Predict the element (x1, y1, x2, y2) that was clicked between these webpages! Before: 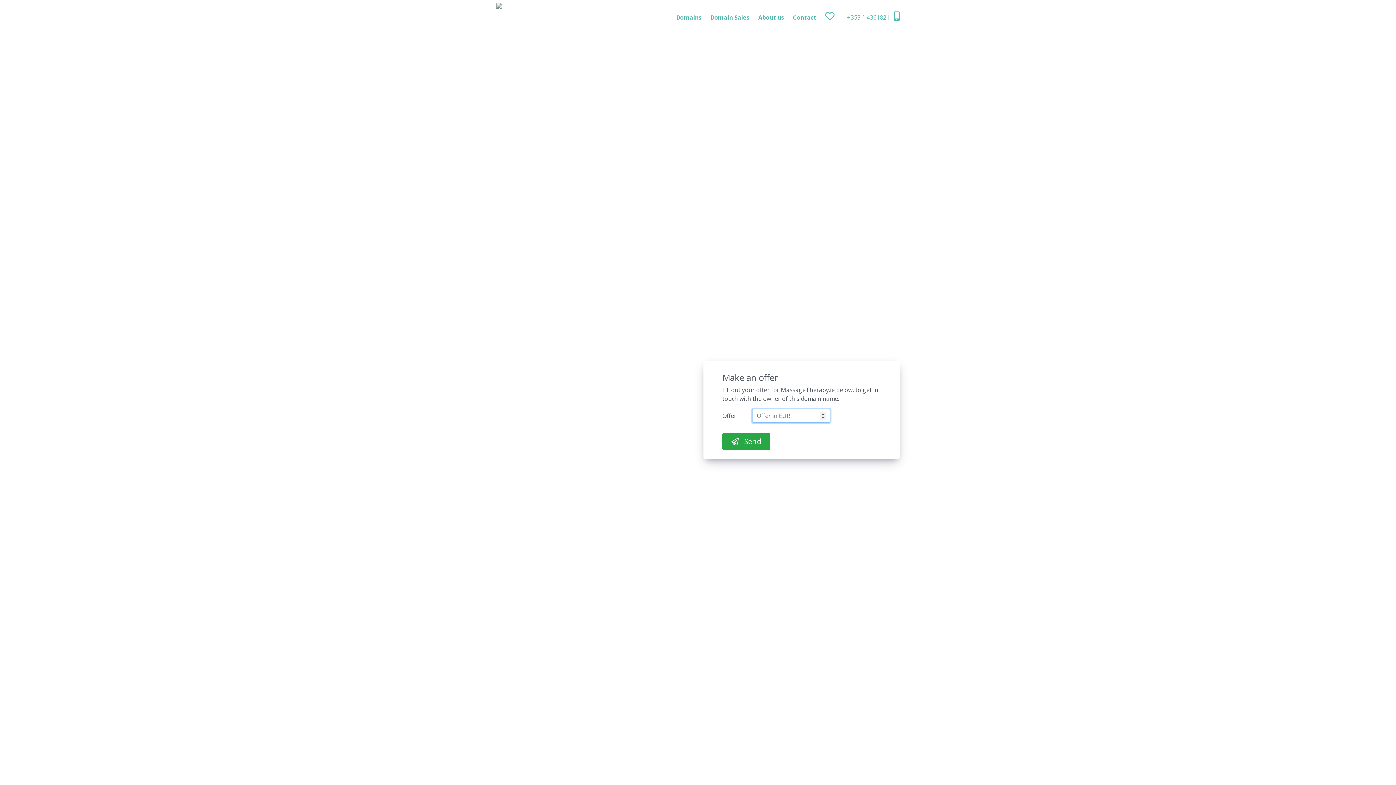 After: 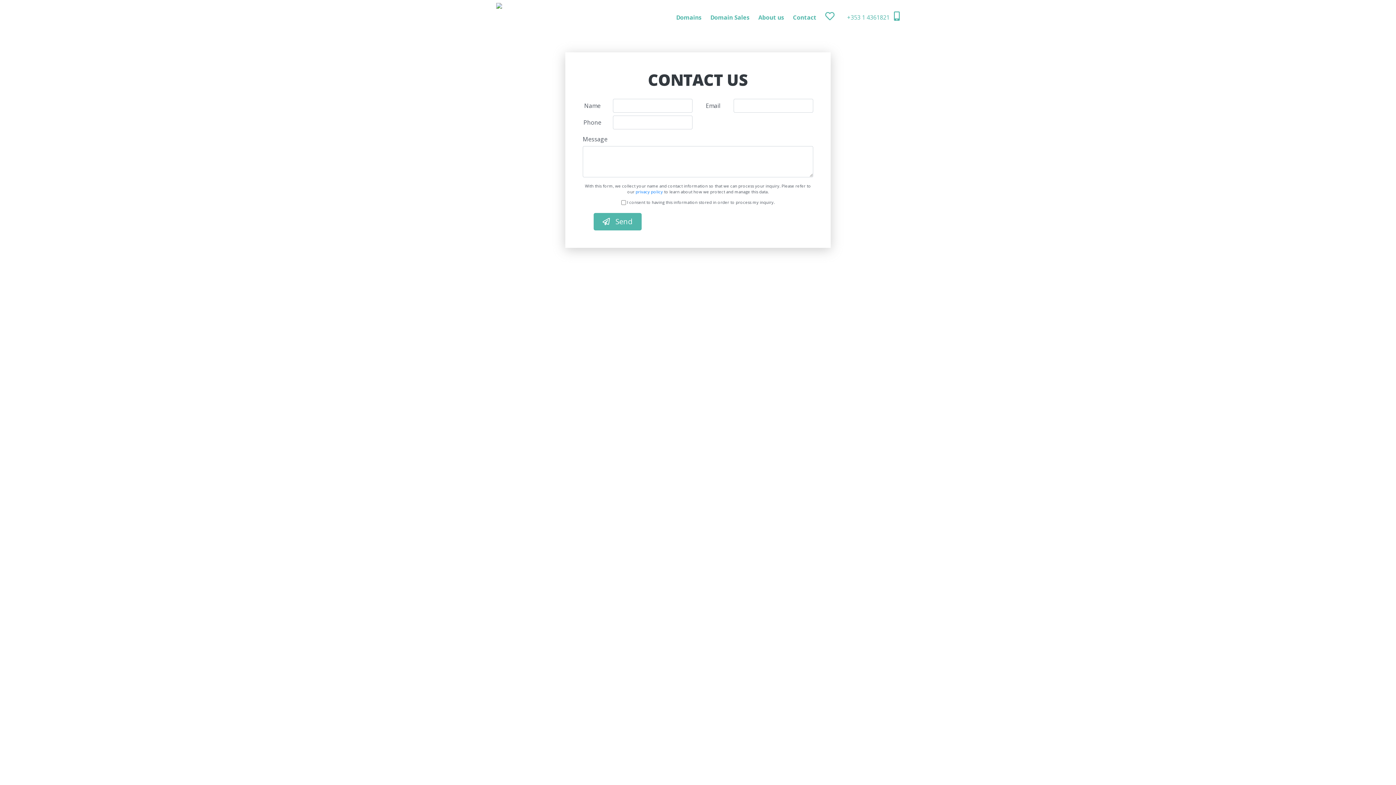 Action: bbox: (793, 8, 816, 26) label: Contact